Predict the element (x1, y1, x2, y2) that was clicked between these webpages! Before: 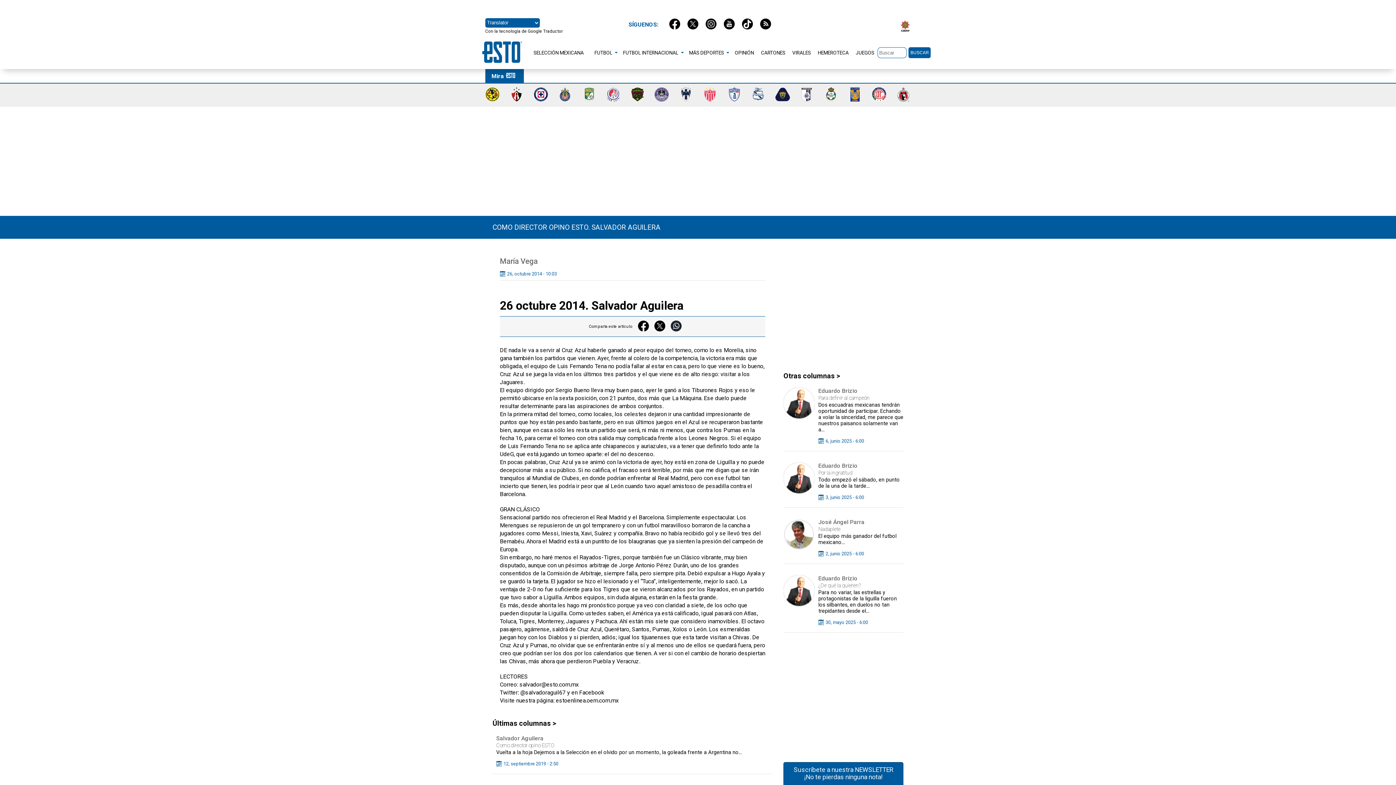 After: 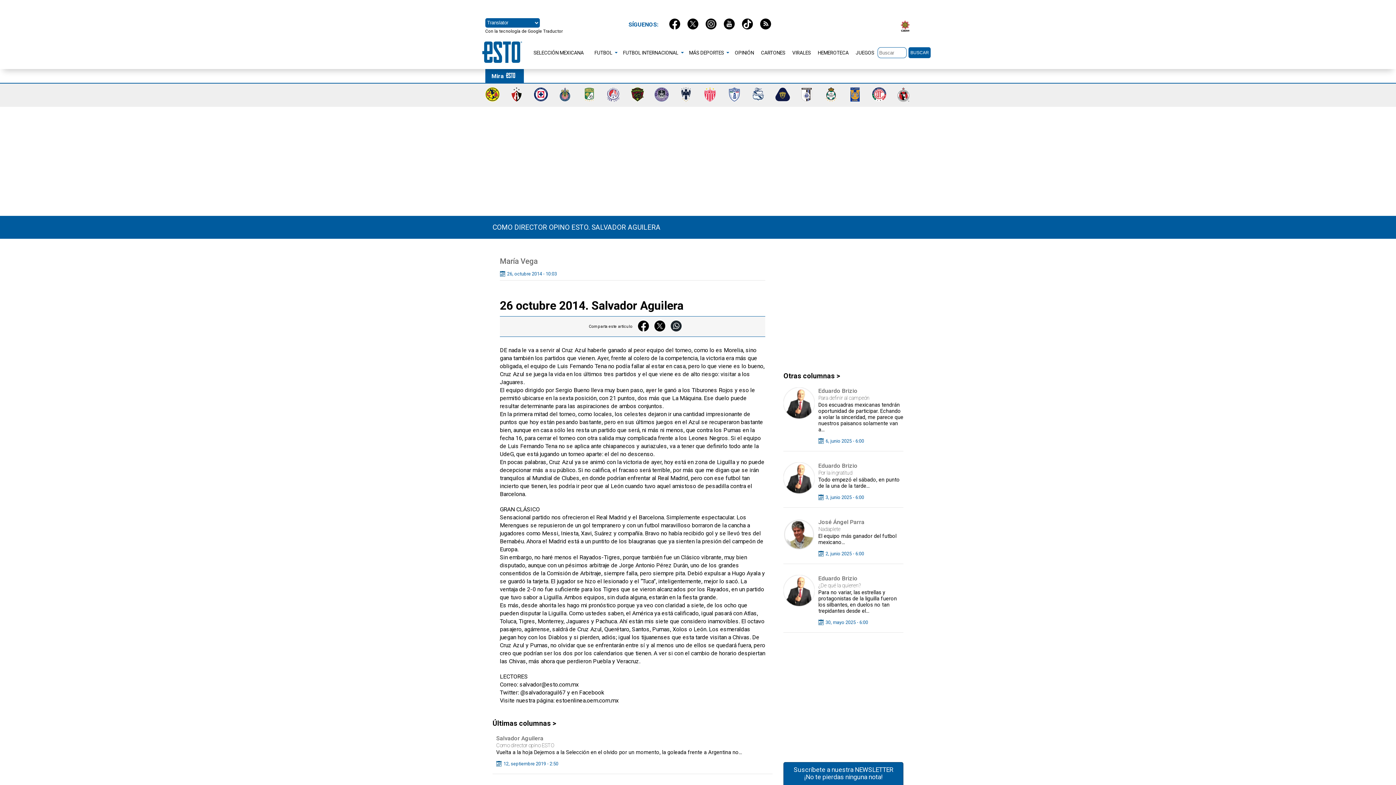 Action: bbox: (720, 18, 738, 30)